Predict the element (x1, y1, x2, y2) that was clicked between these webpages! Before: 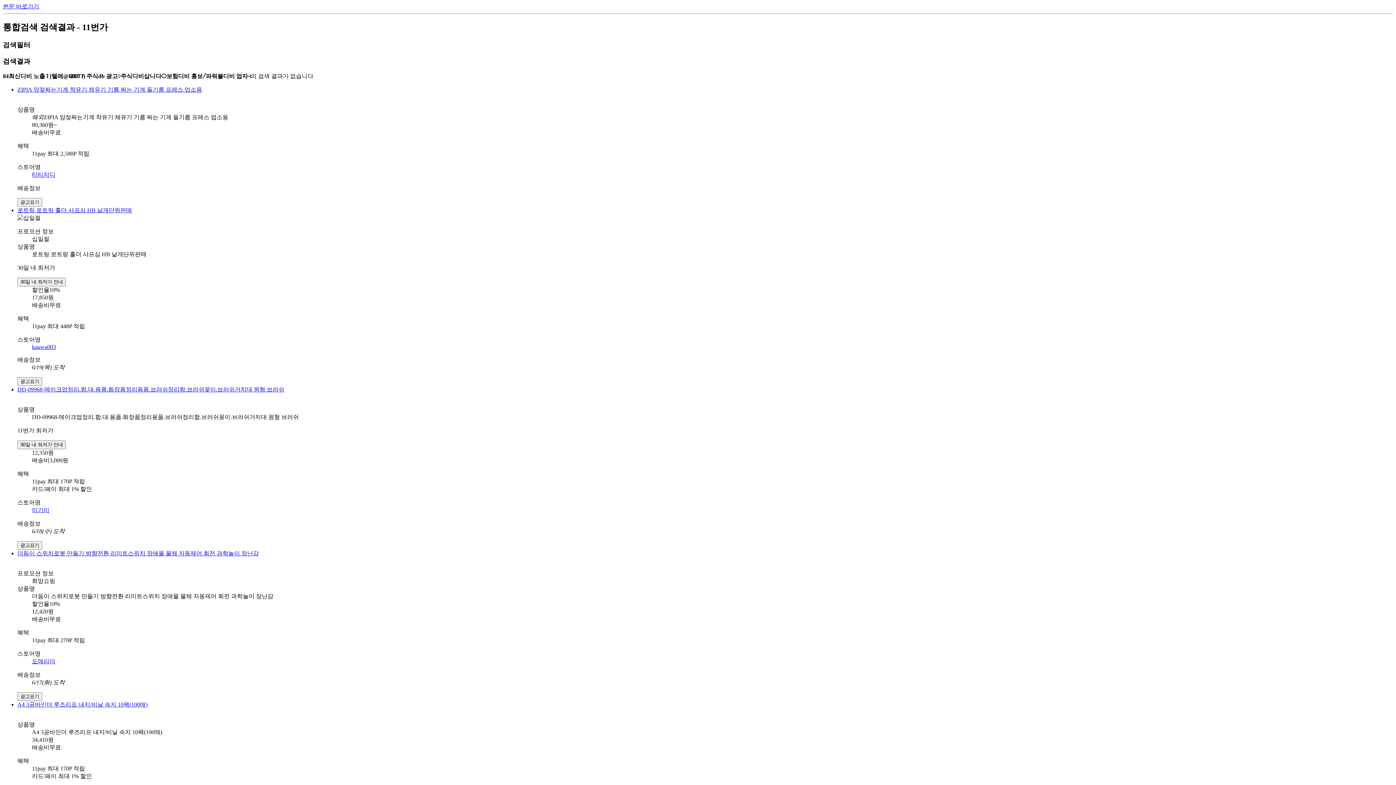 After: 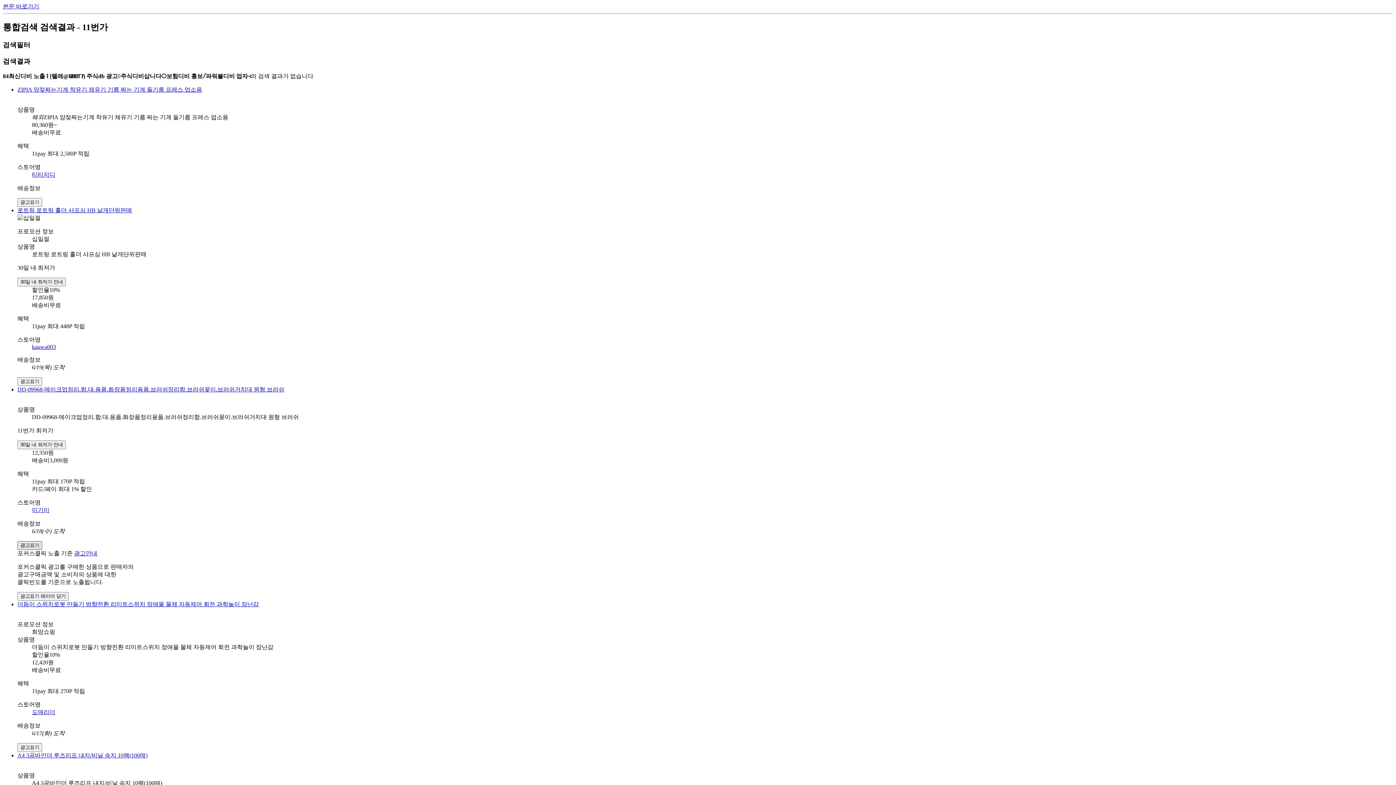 Action: bbox: (17, 540, 42, 549) label: 광고표기